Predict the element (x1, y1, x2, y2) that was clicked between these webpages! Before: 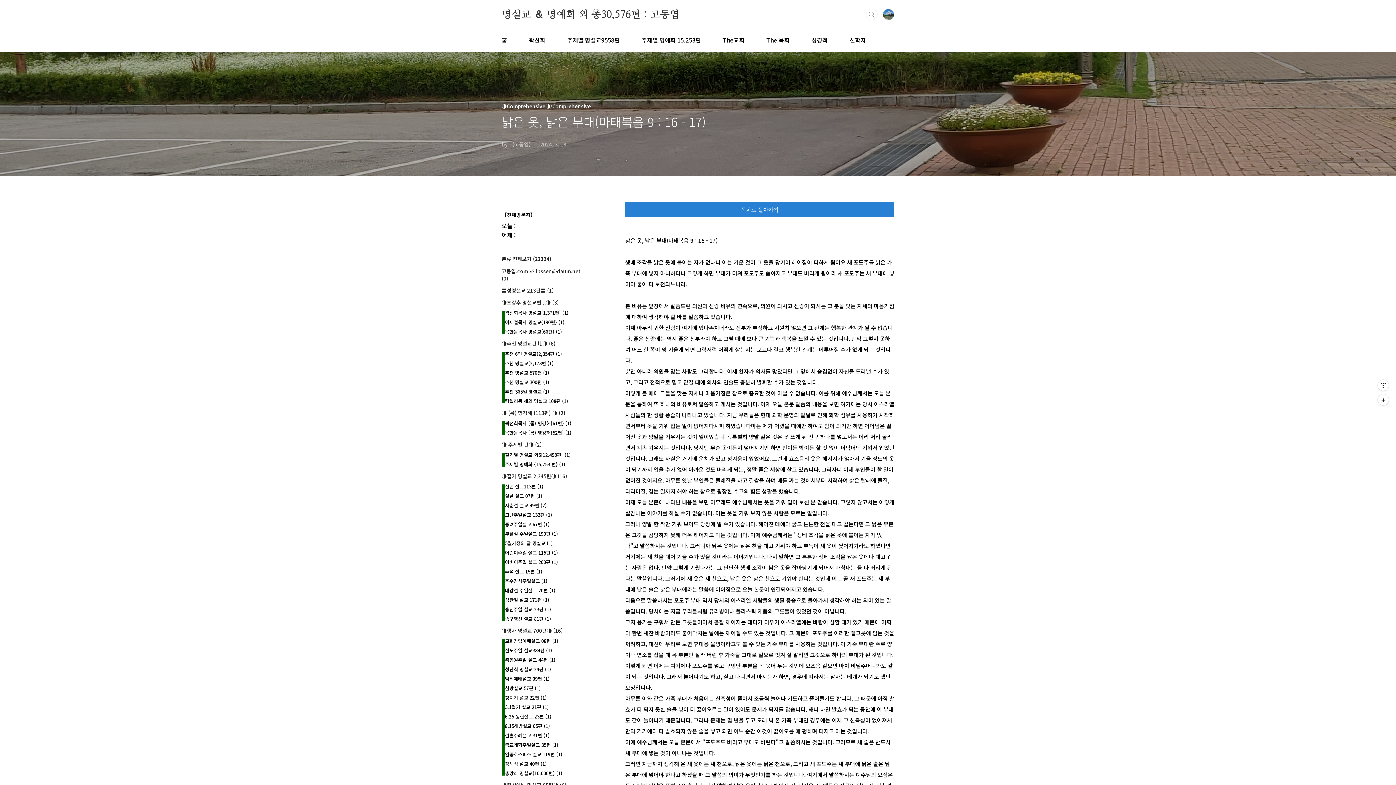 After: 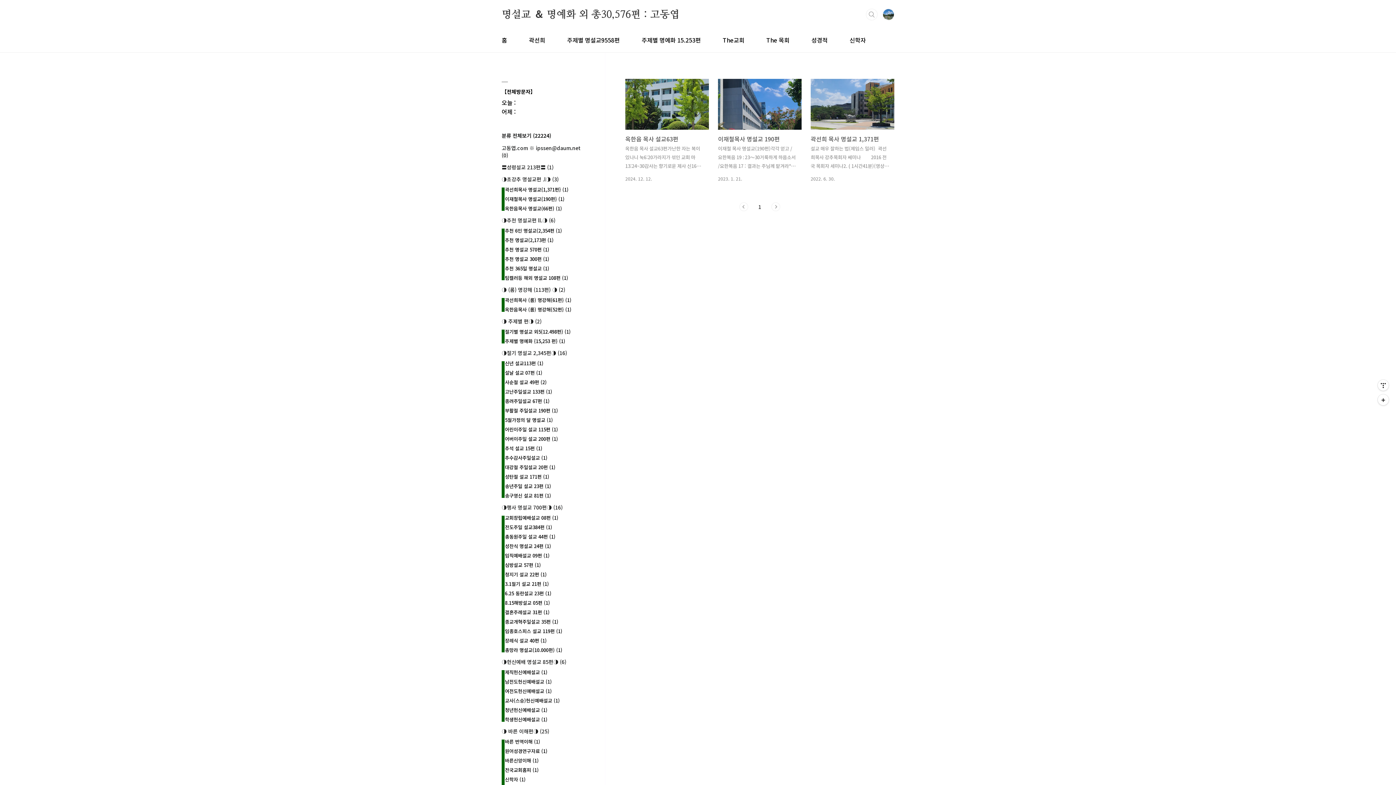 Action: bbox: (501, 298, 558, 306) label: ◑초강추 명설교편 .l◑ (3)